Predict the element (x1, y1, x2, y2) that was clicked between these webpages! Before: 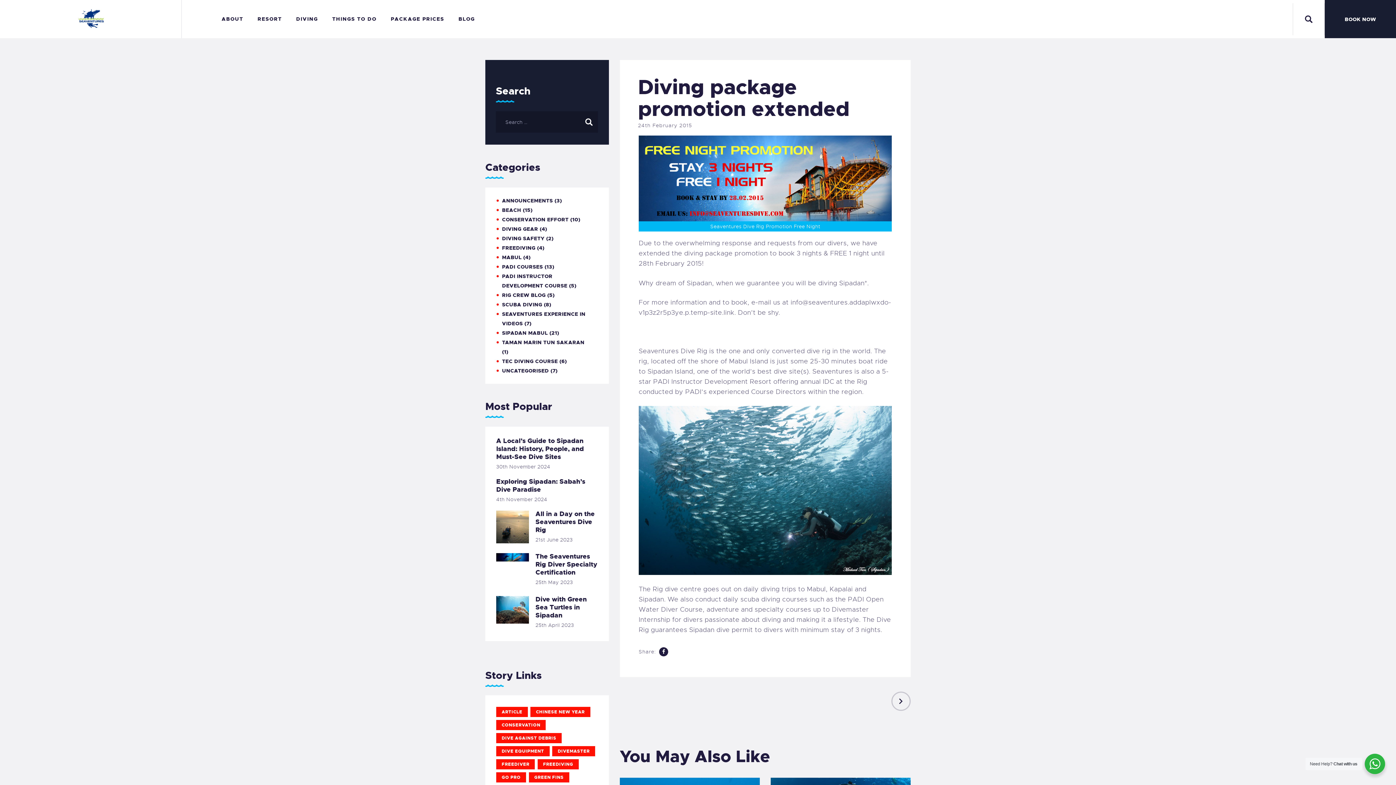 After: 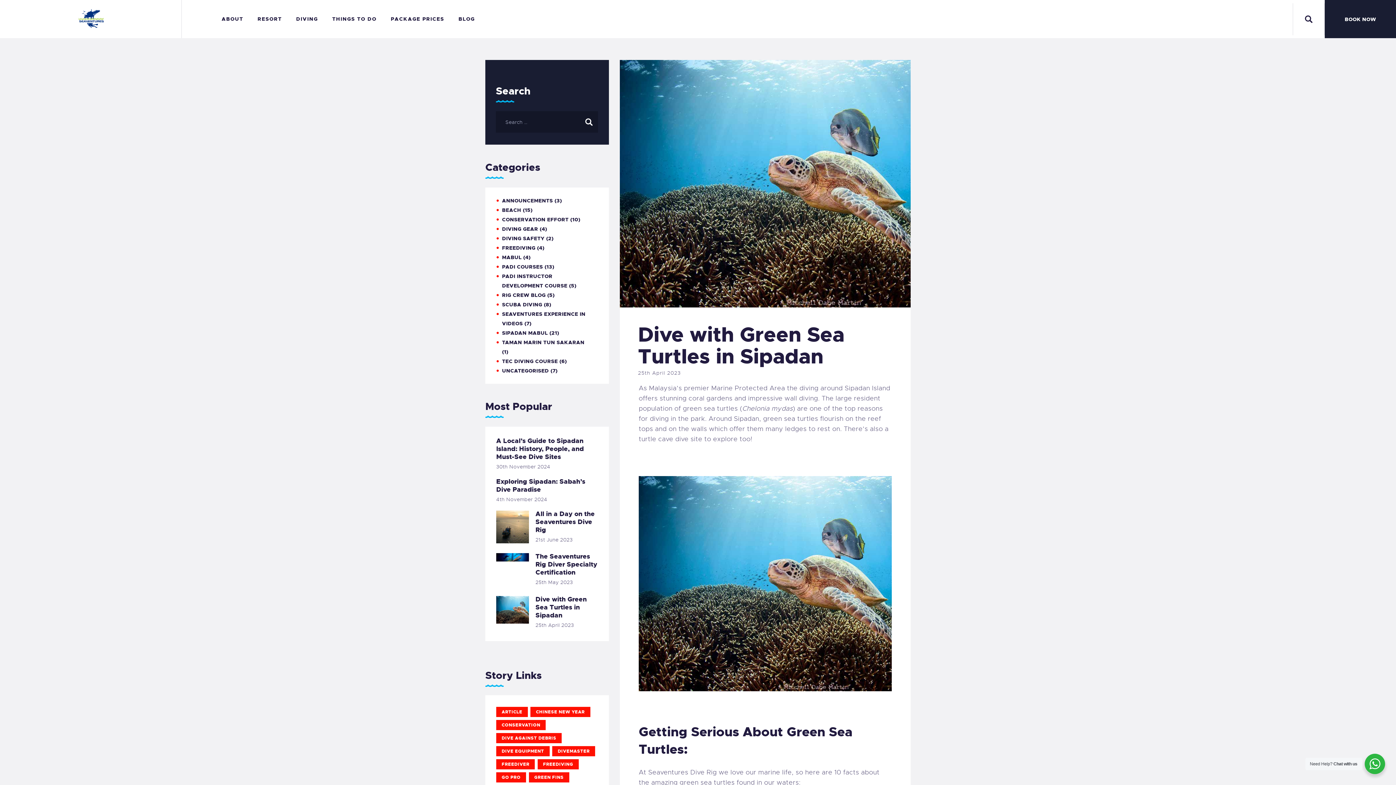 Action: bbox: (496, 597, 529, 605)